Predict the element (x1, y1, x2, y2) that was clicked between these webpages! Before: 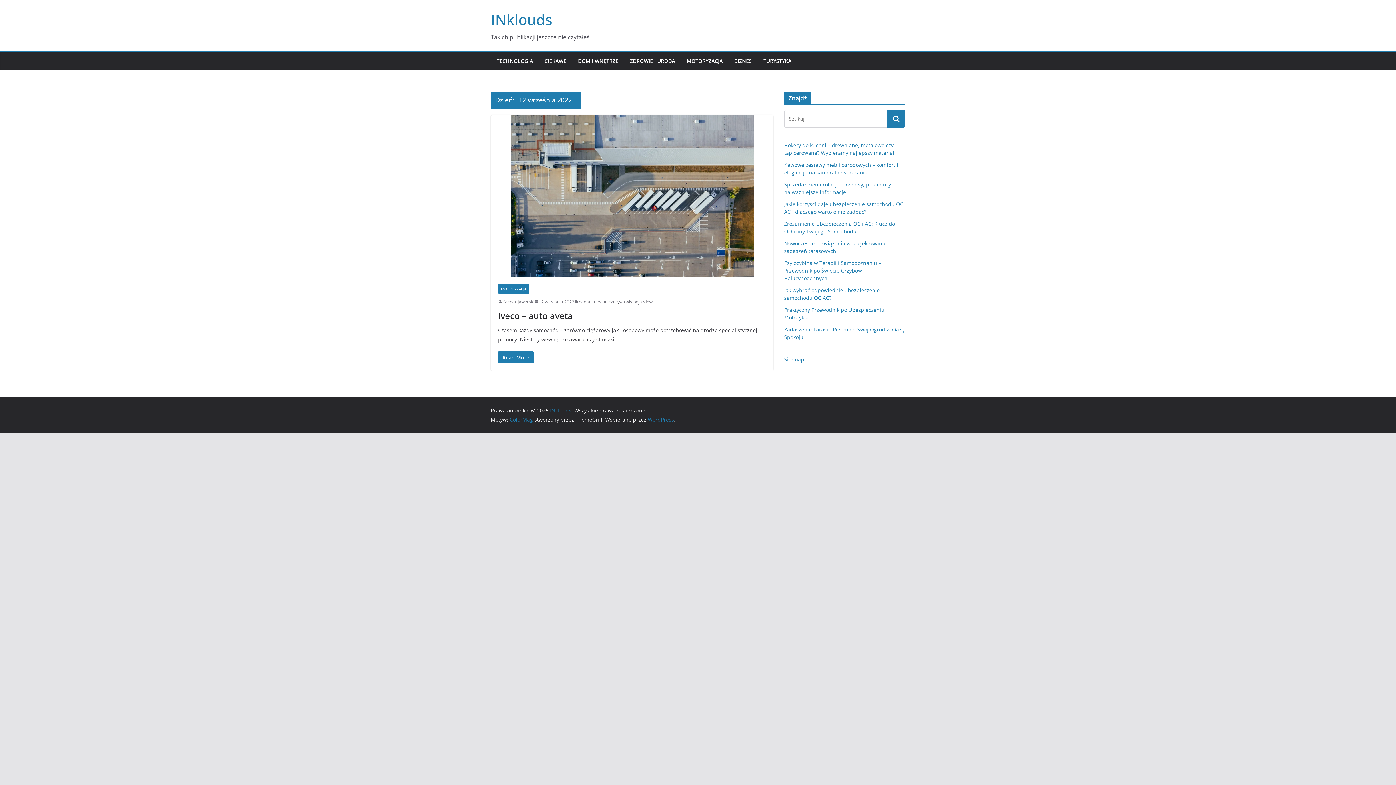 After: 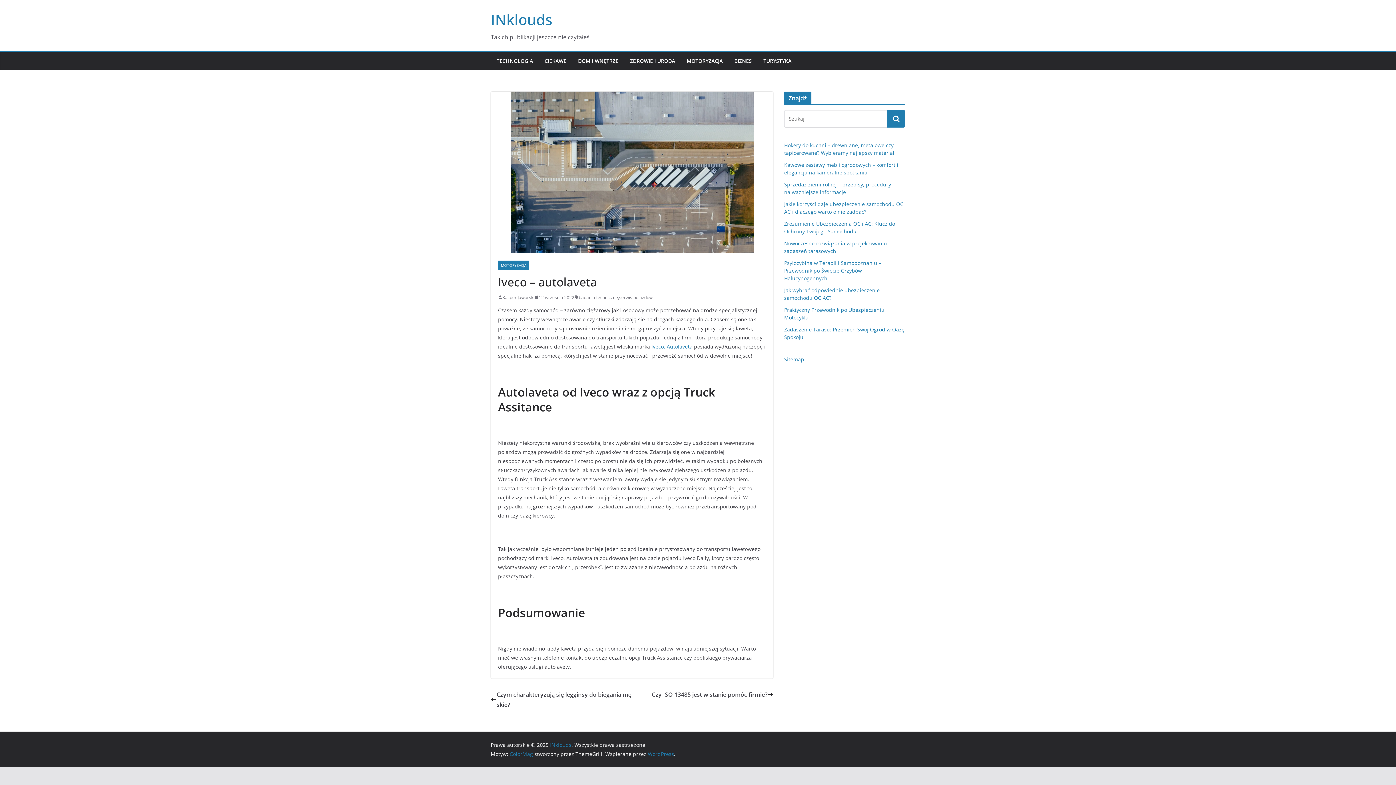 Action: label: Iveco – autolaveta   bbox: (498, 309, 577, 321)